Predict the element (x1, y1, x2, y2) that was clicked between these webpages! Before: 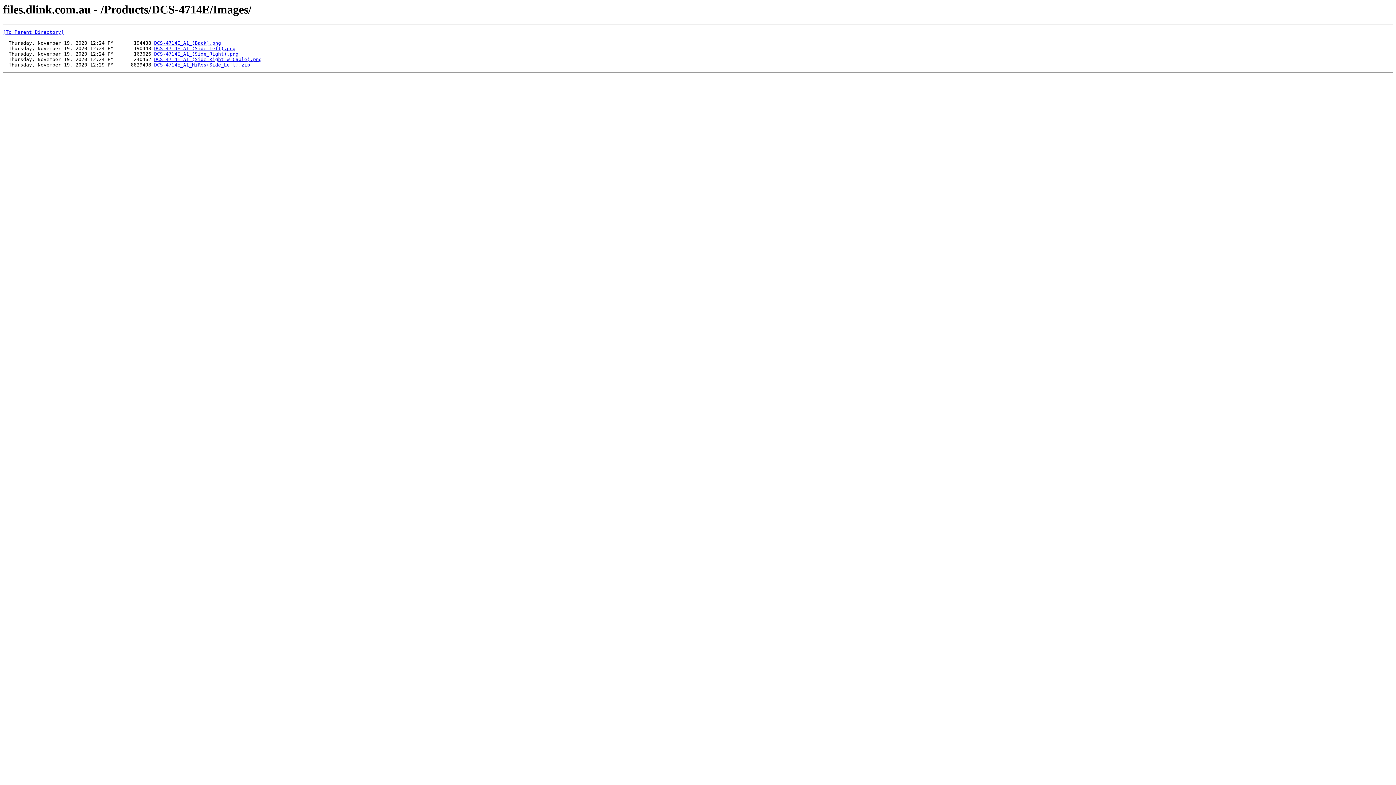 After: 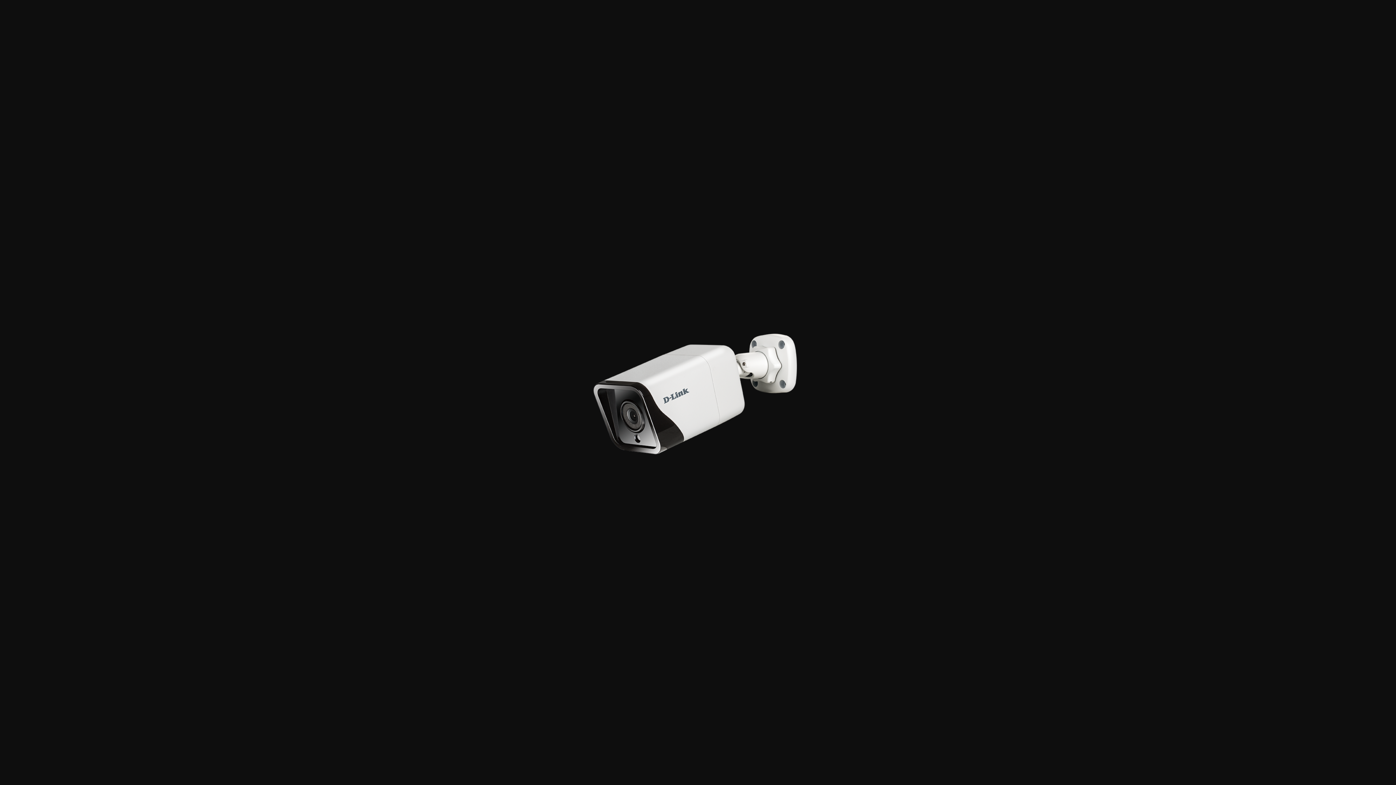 Action: bbox: (154, 45, 235, 51) label: DCS-4714E_A1_(Side_Left).png